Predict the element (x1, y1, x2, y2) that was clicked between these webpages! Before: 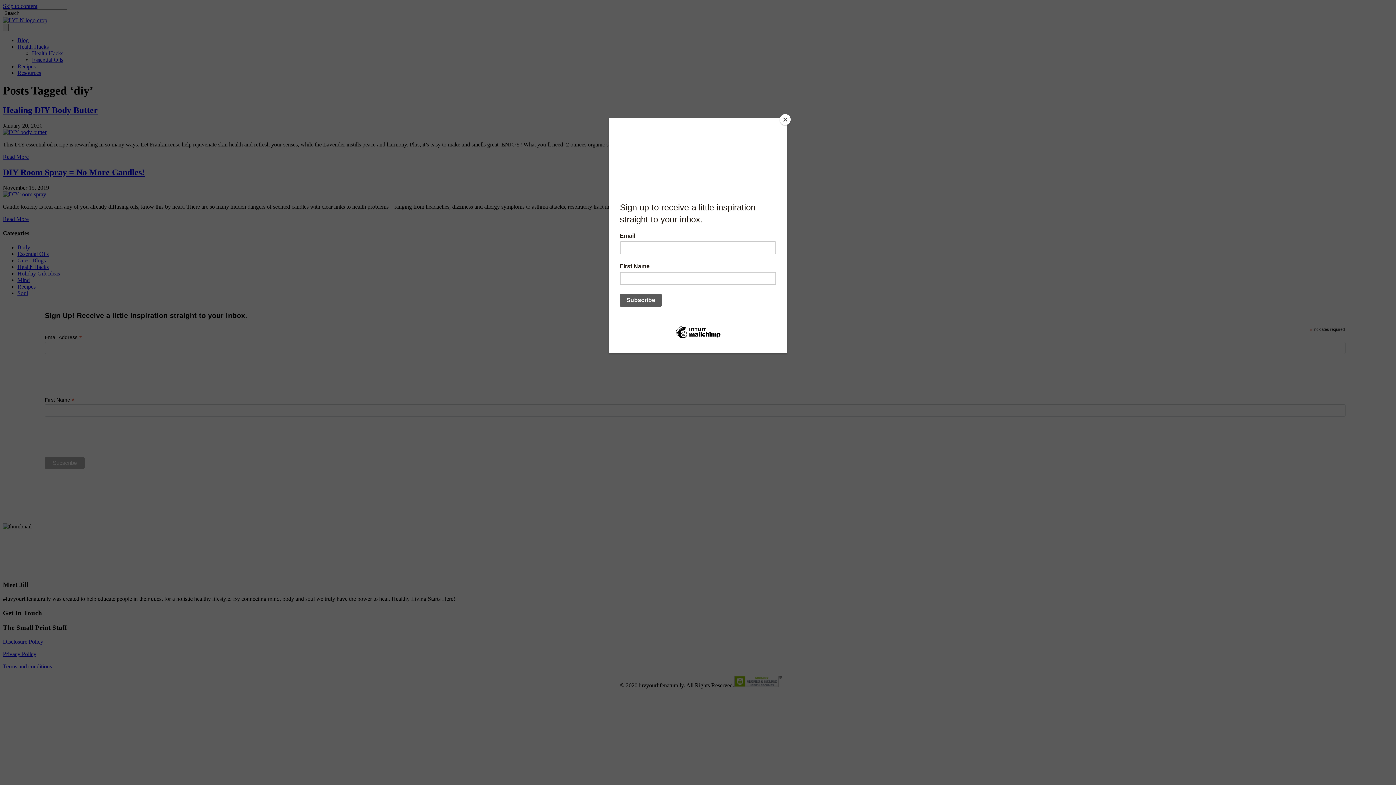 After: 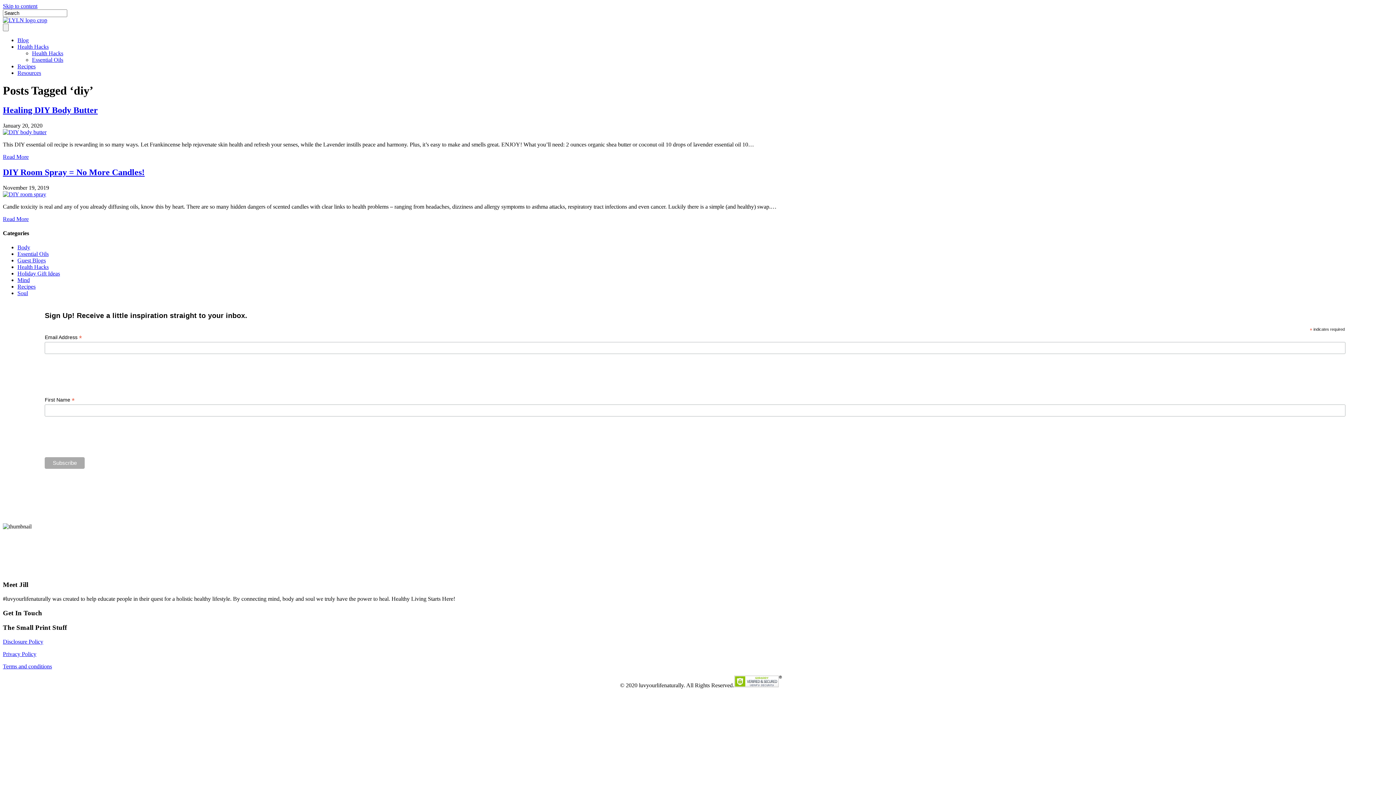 Action: label: Close bbox: (780, 114, 790, 125)